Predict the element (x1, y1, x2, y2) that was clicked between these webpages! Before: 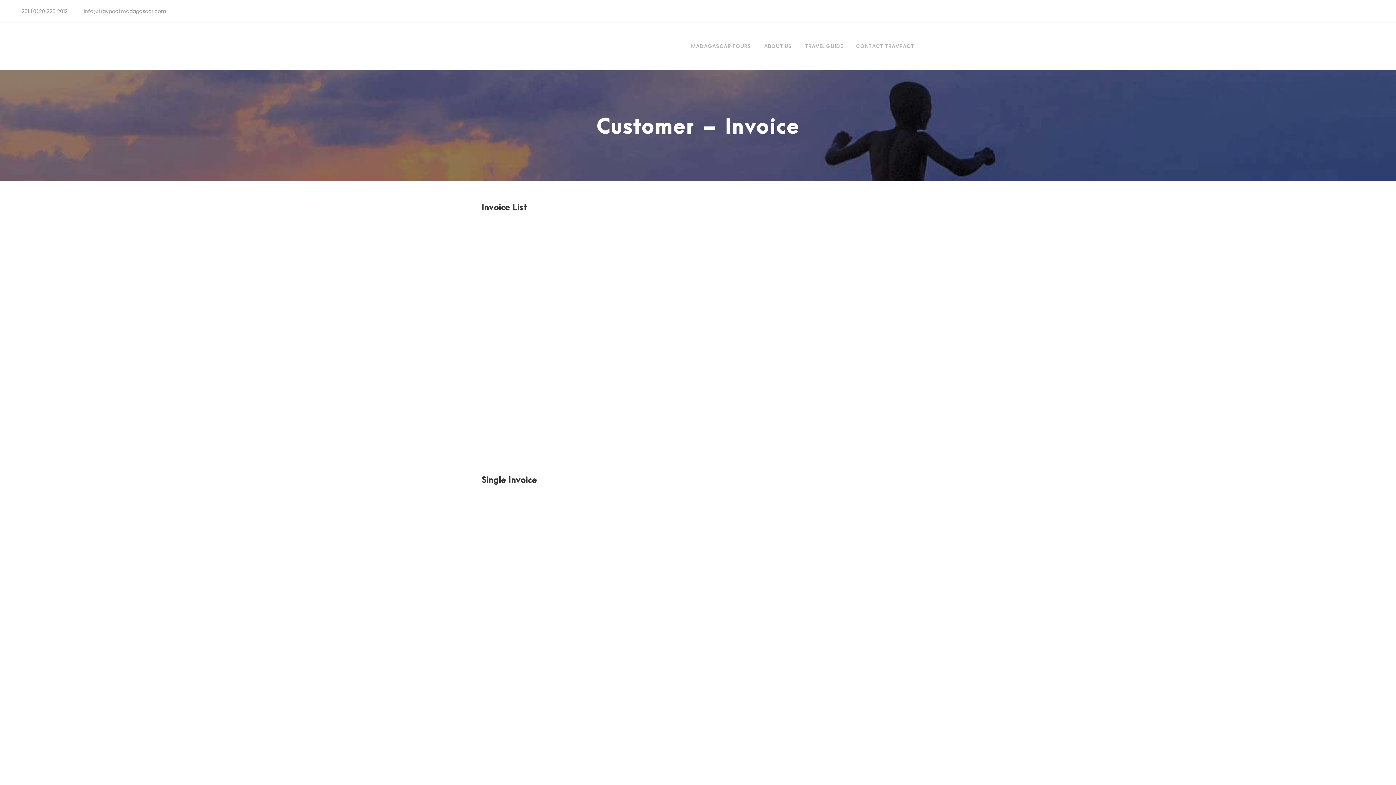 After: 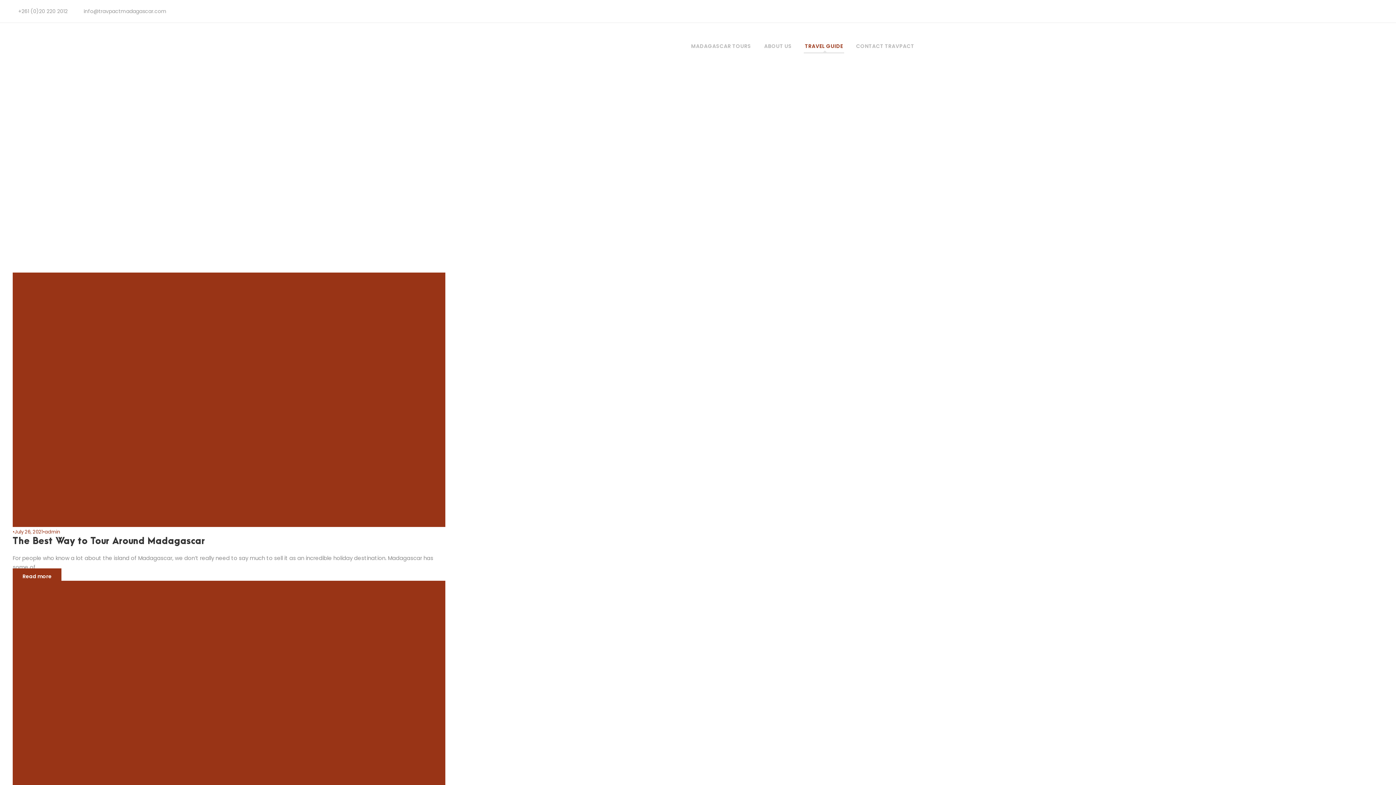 Action: label: TRAVEL GUIDE bbox: (805, 42, 843, 50)